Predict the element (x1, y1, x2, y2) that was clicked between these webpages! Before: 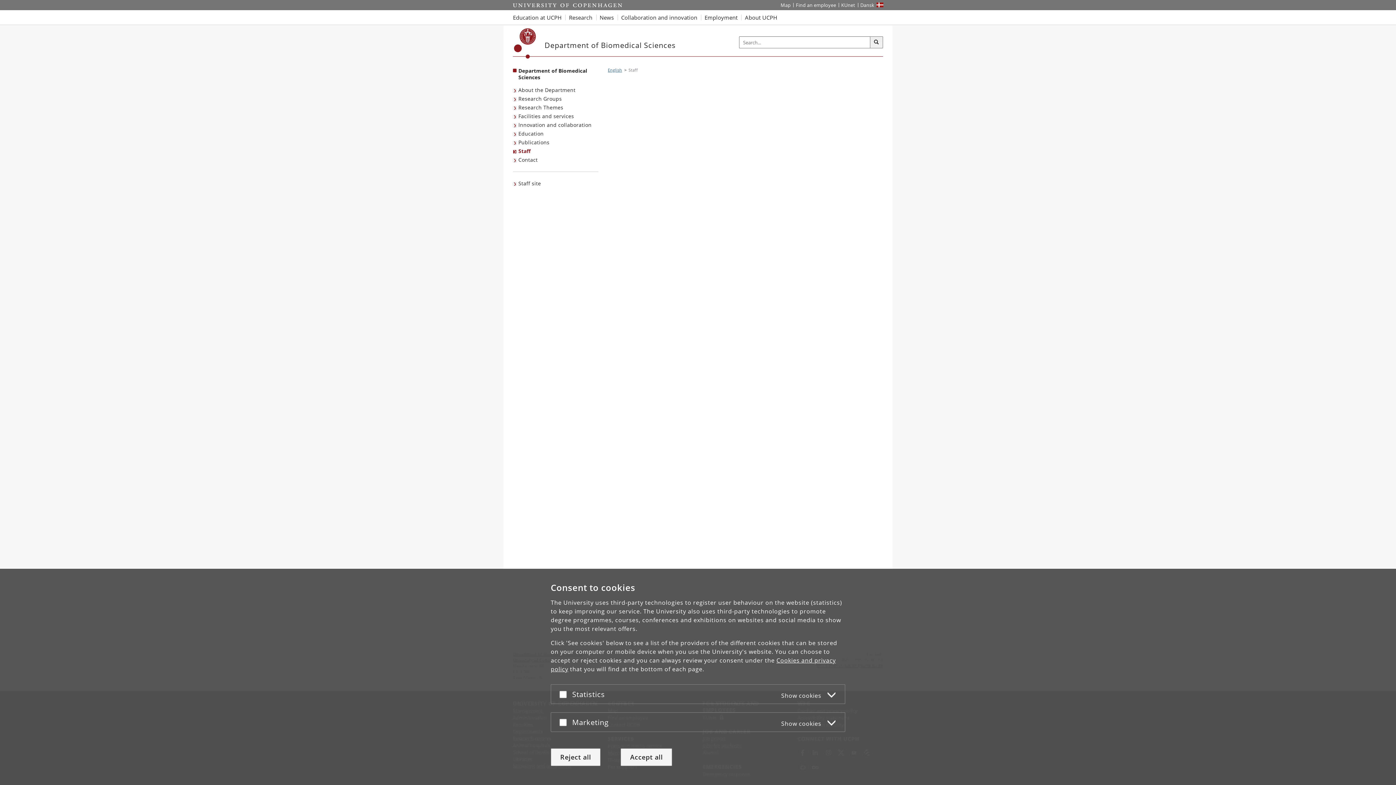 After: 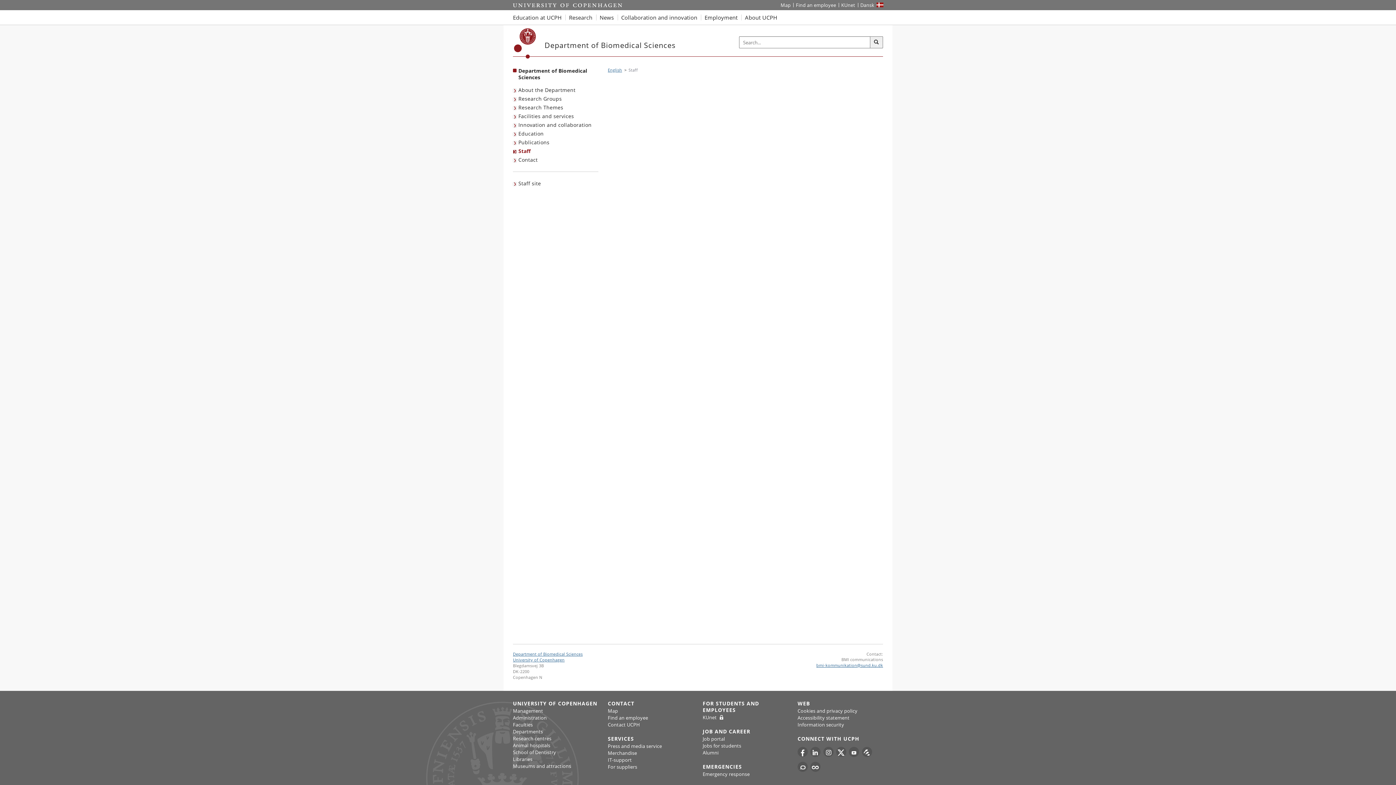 Action: label: Accept all bbox: (620, 748, 672, 766)